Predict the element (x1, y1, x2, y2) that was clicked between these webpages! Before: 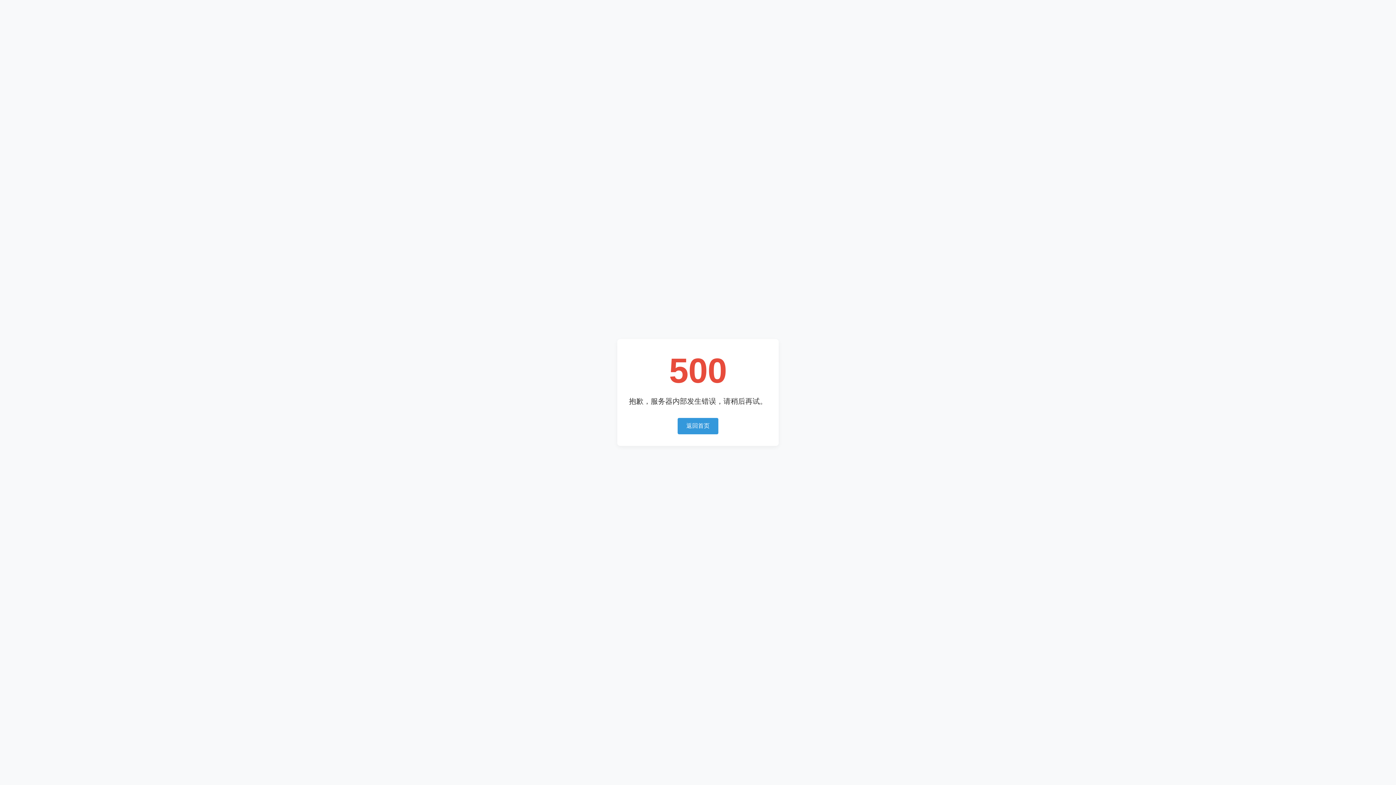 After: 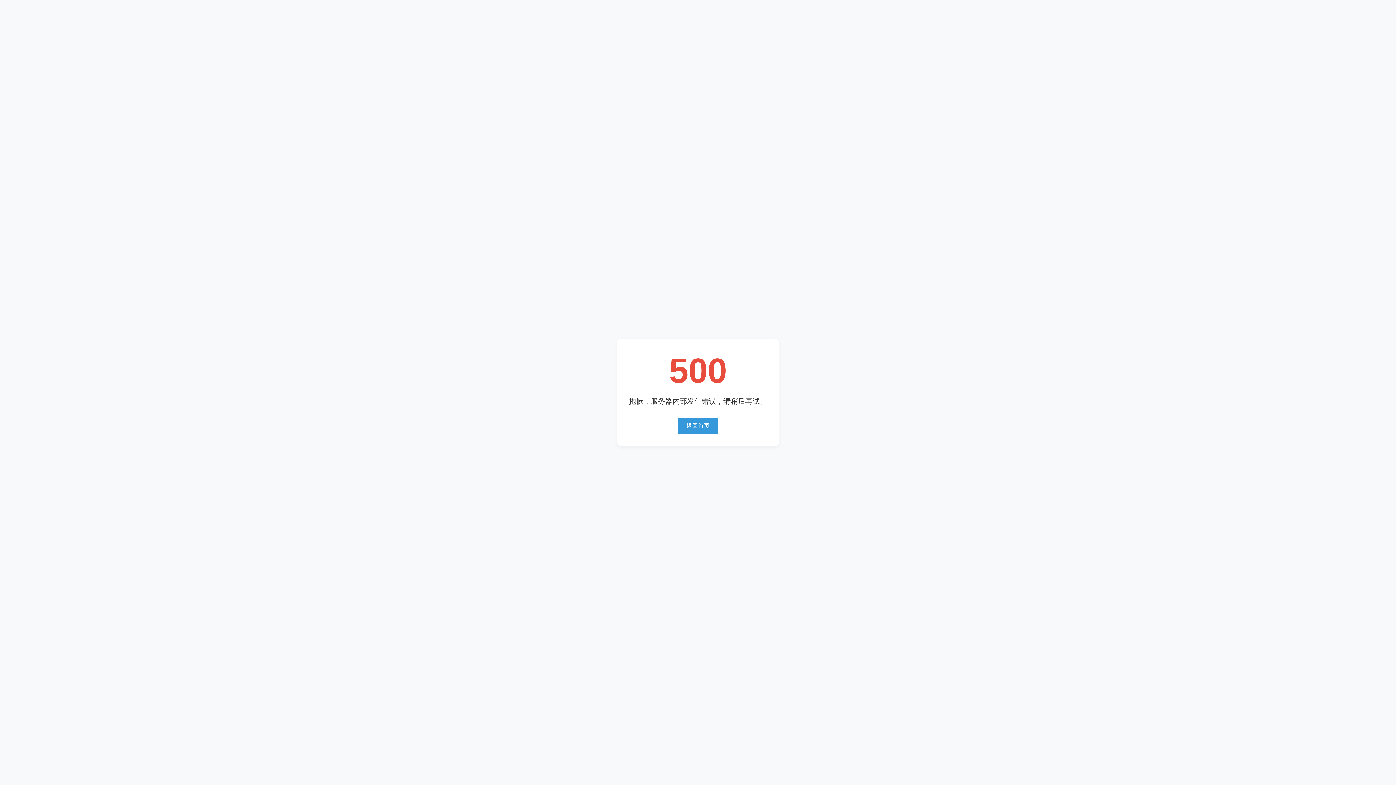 Action: bbox: (677, 418, 718, 434) label: 返回首页